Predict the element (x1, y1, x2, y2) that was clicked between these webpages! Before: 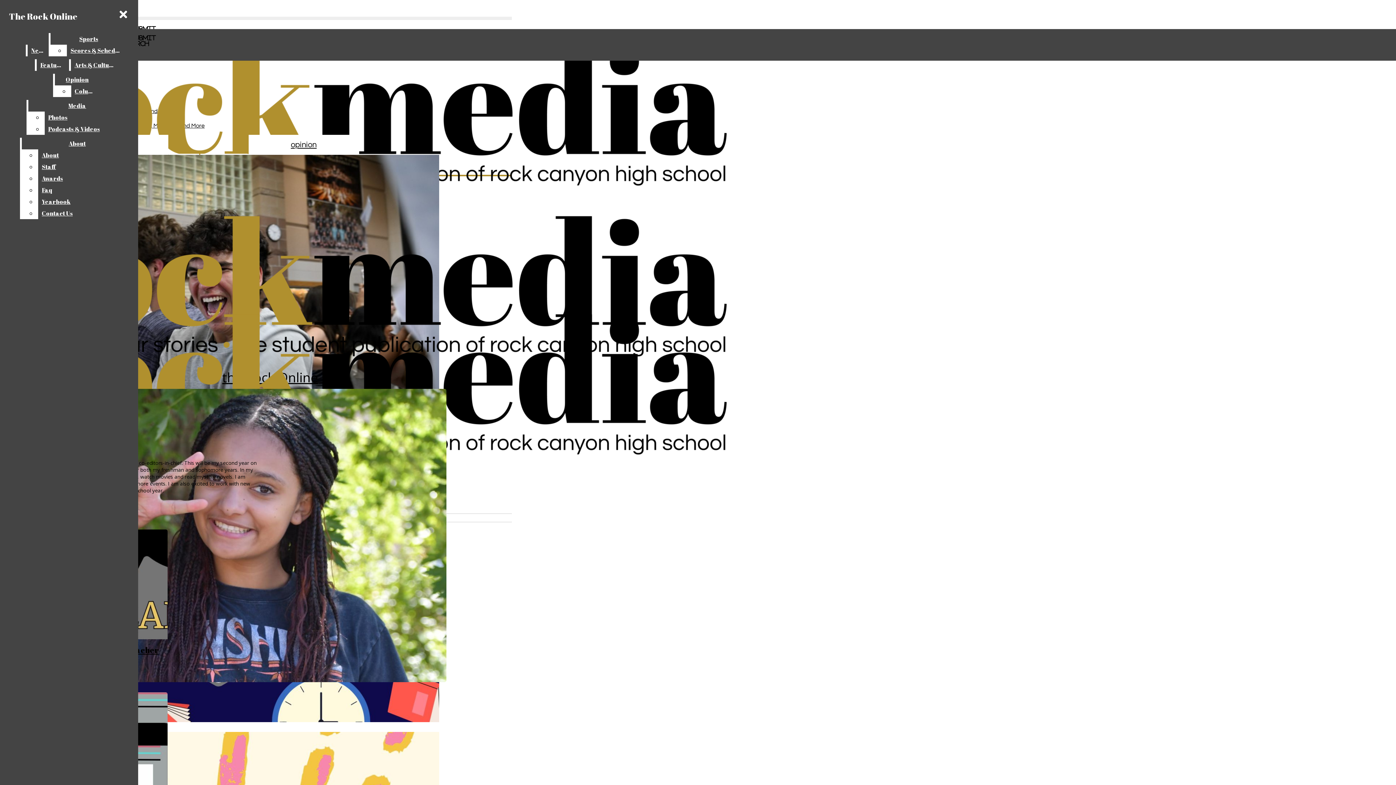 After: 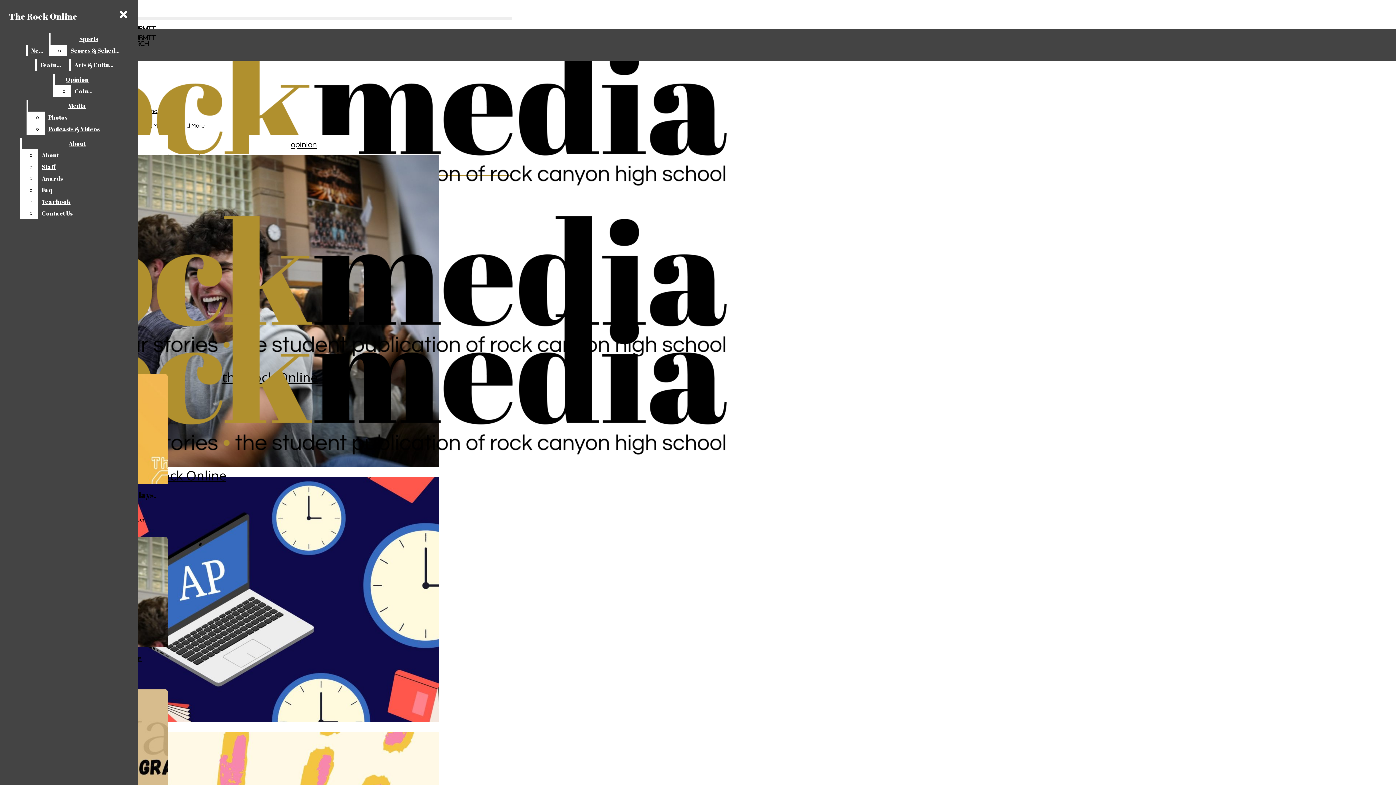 Action: bbox: (70, 59, 117, 70) label: Arts & Culture